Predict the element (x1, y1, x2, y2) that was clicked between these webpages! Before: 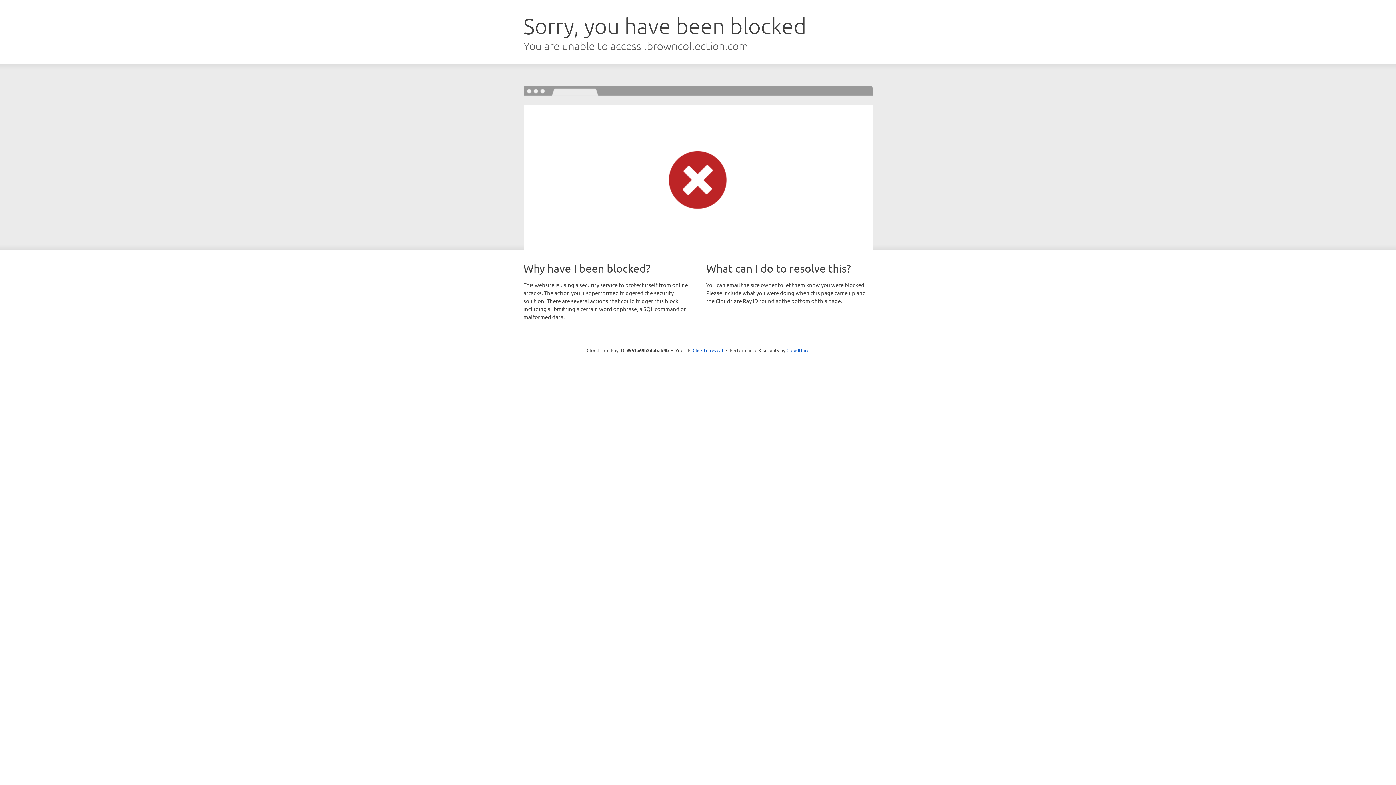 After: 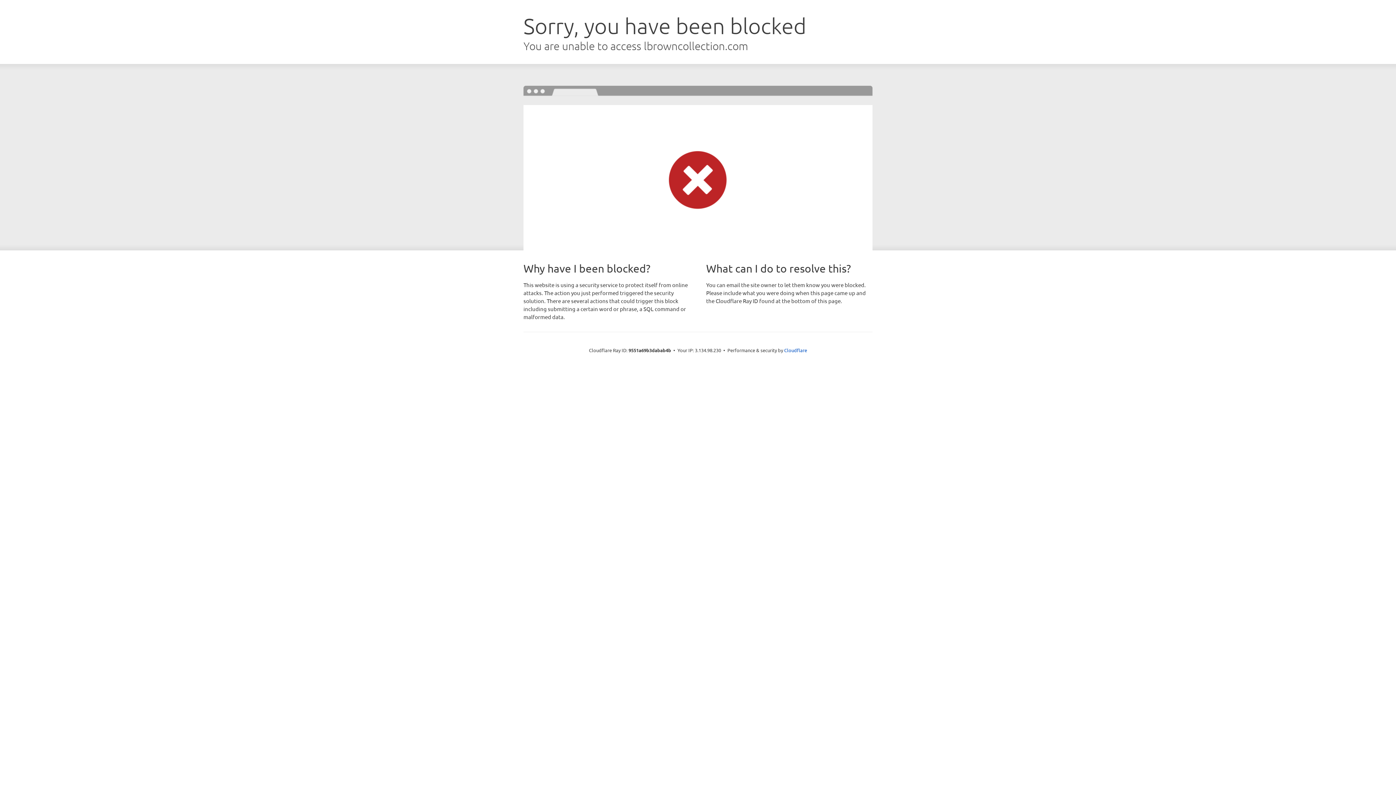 Action: bbox: (692, 346, 723, 353) label: Click to reveal